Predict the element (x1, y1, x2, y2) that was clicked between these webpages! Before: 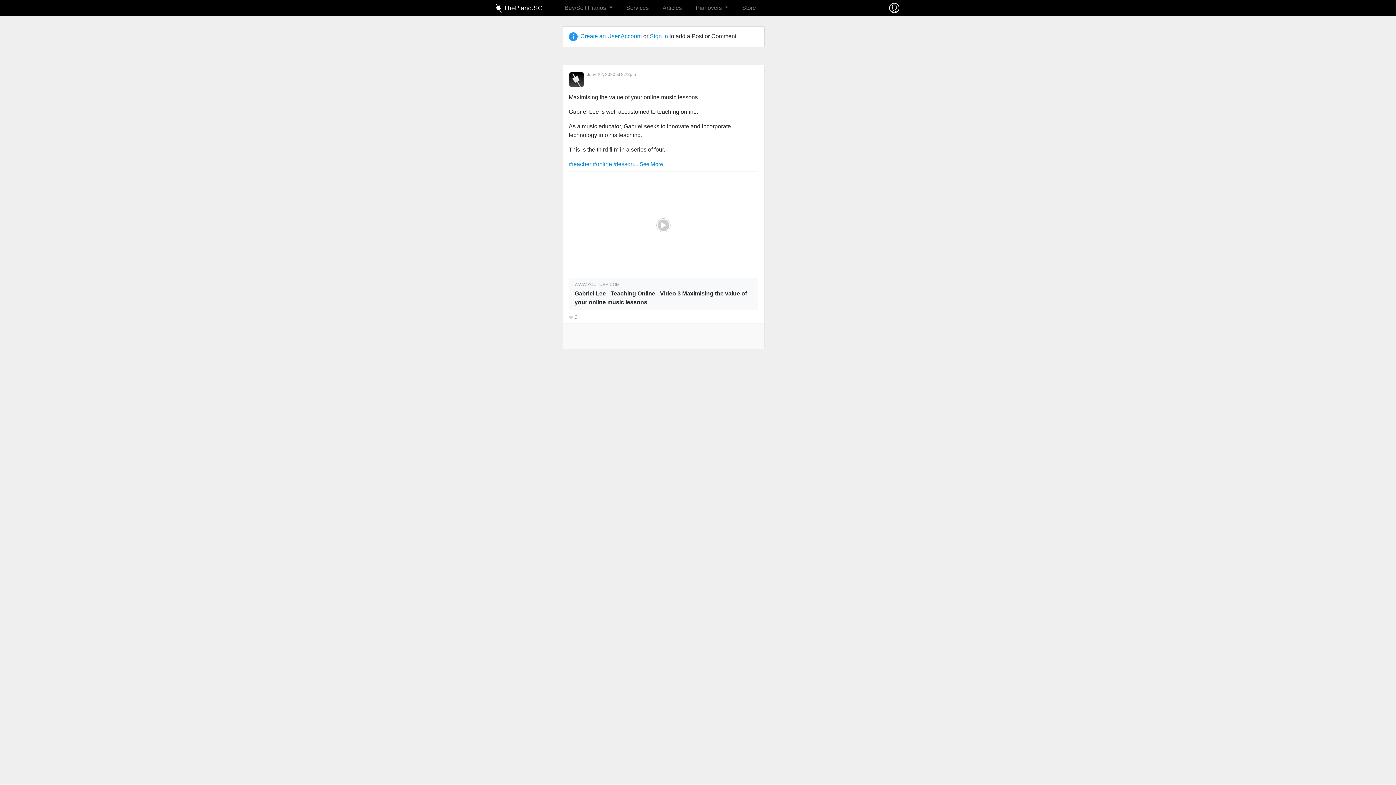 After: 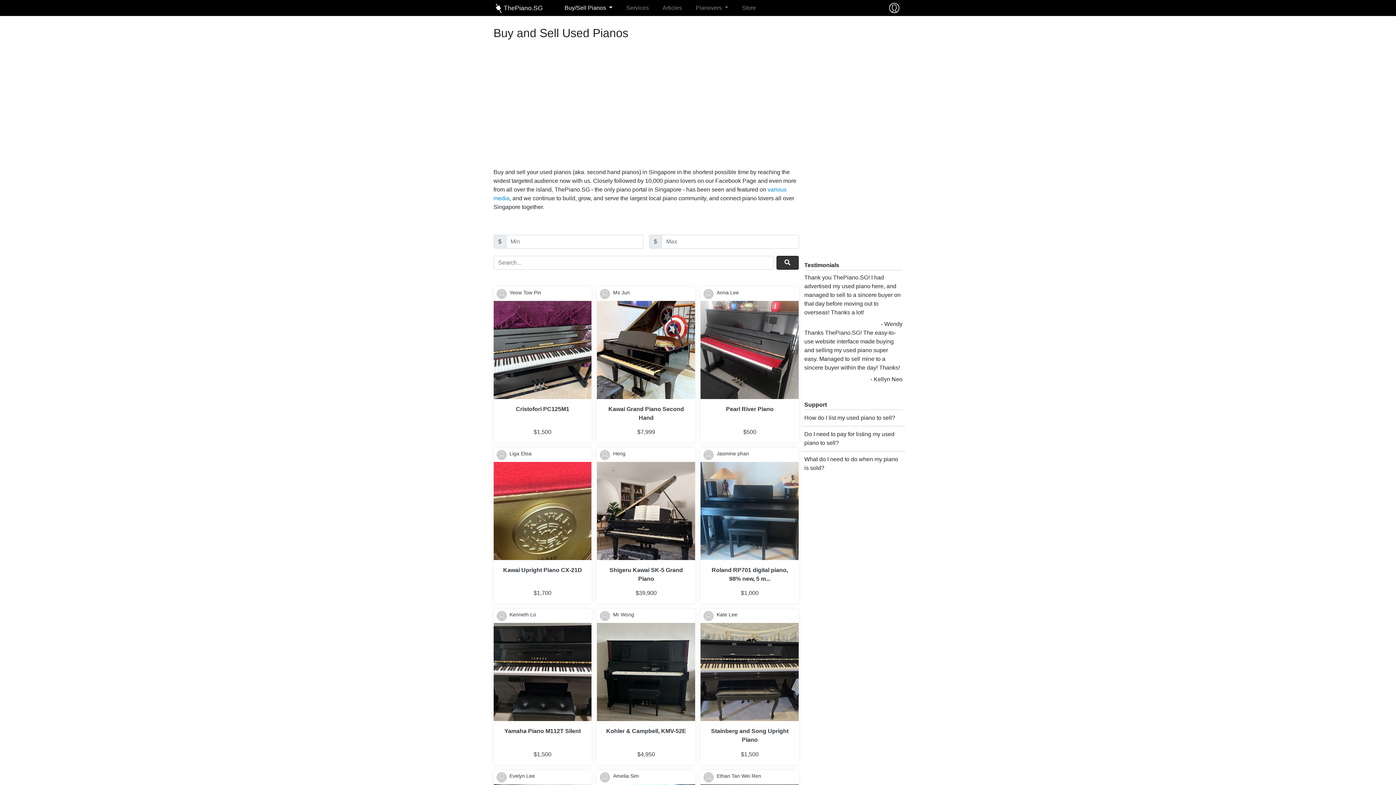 Action: bbox: (493, 0, 543, 16) label: ThePiano.SG